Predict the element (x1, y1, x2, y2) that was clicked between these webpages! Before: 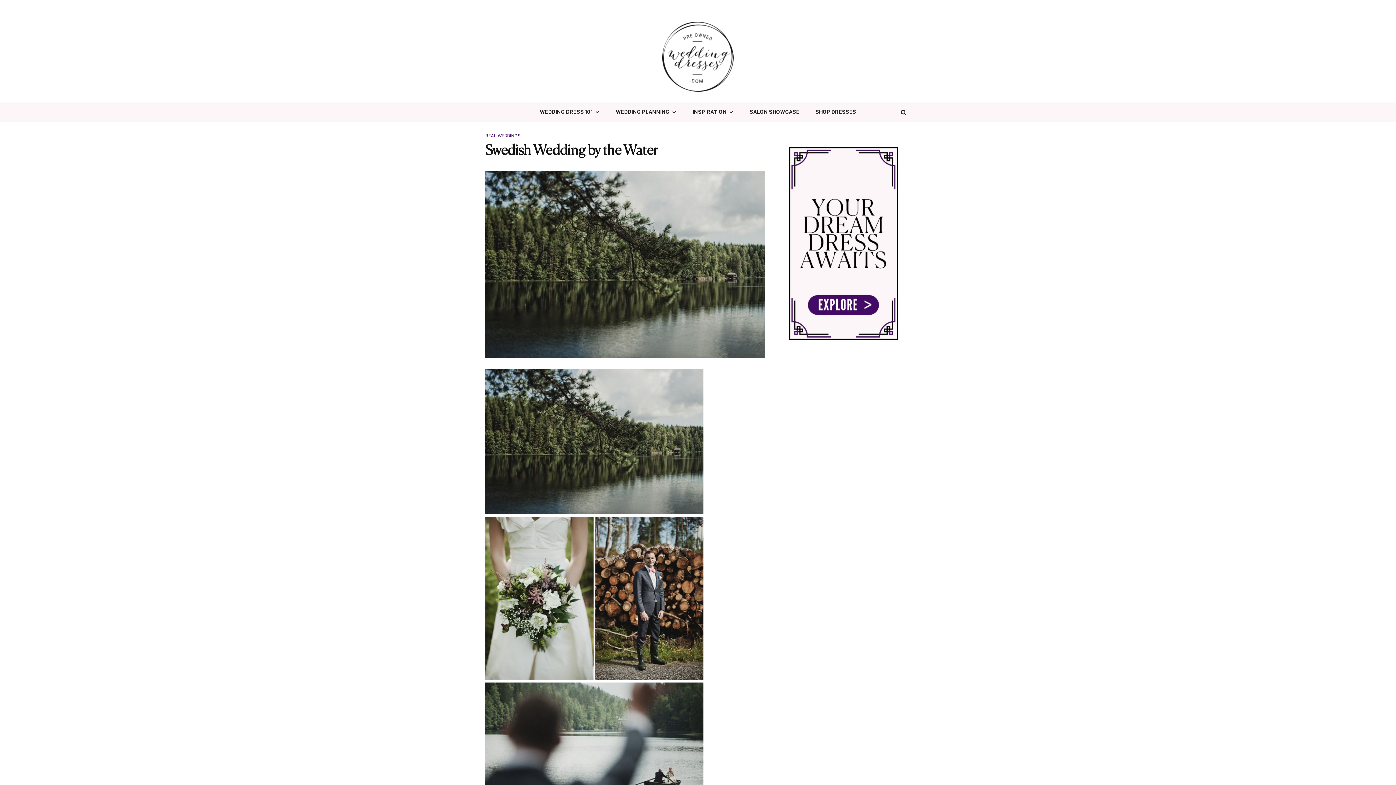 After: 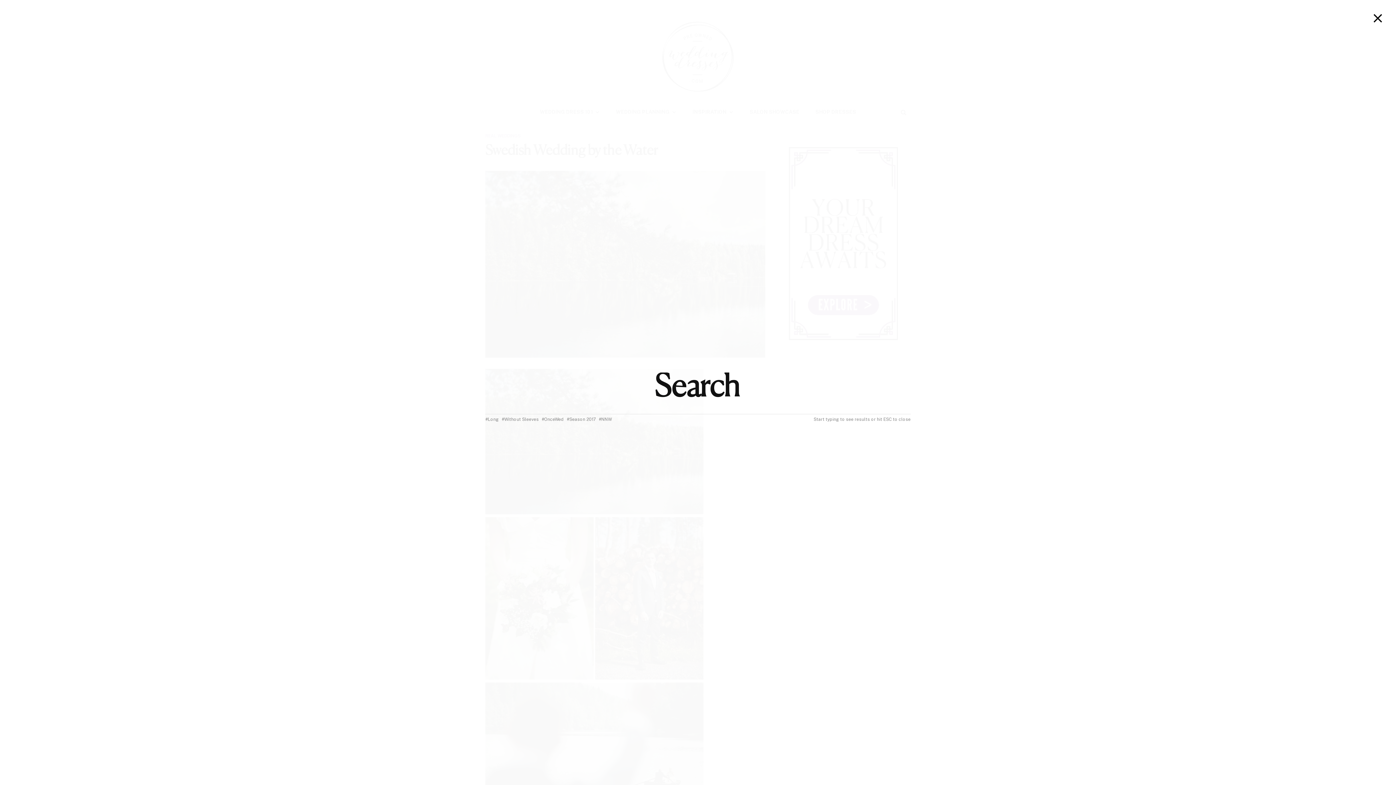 Action: bbox: (896, 102, 910, 121)